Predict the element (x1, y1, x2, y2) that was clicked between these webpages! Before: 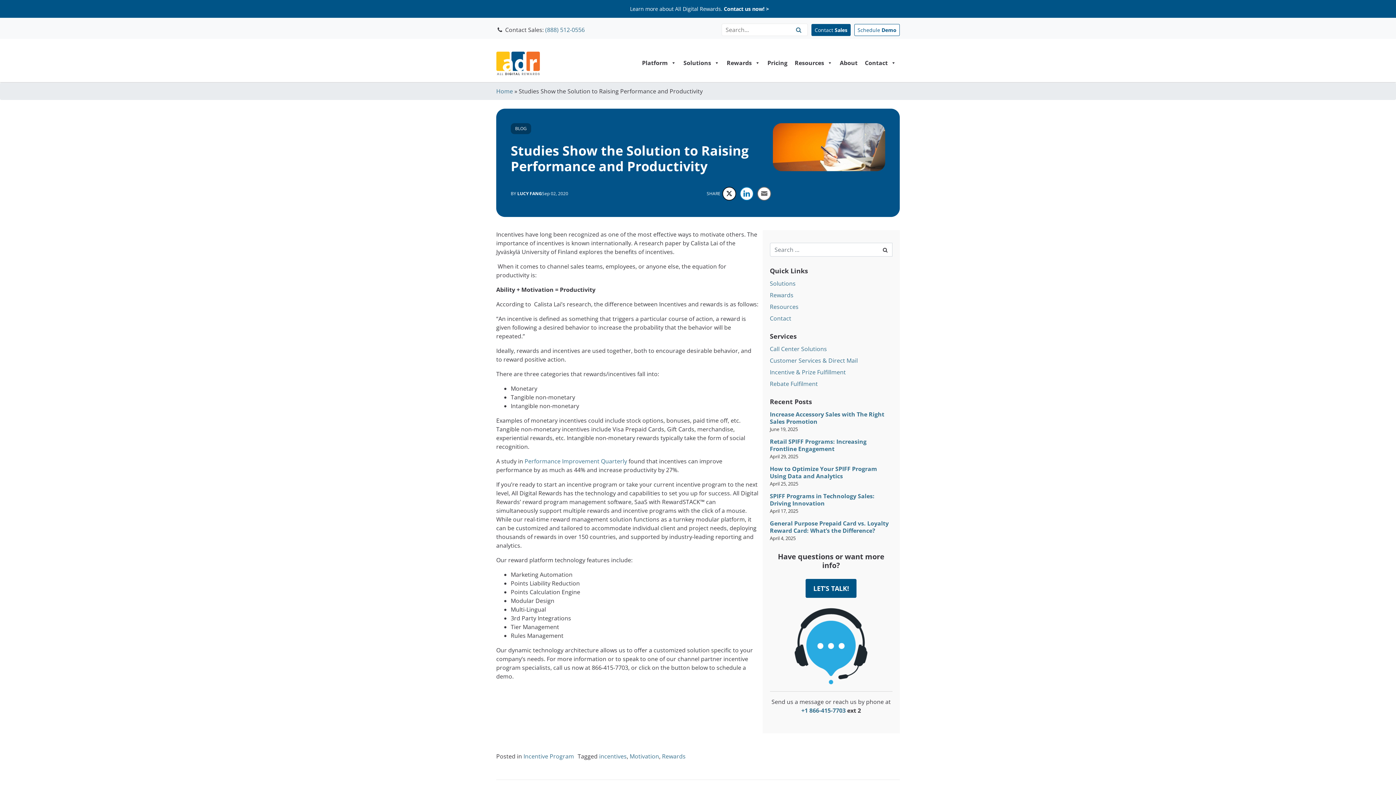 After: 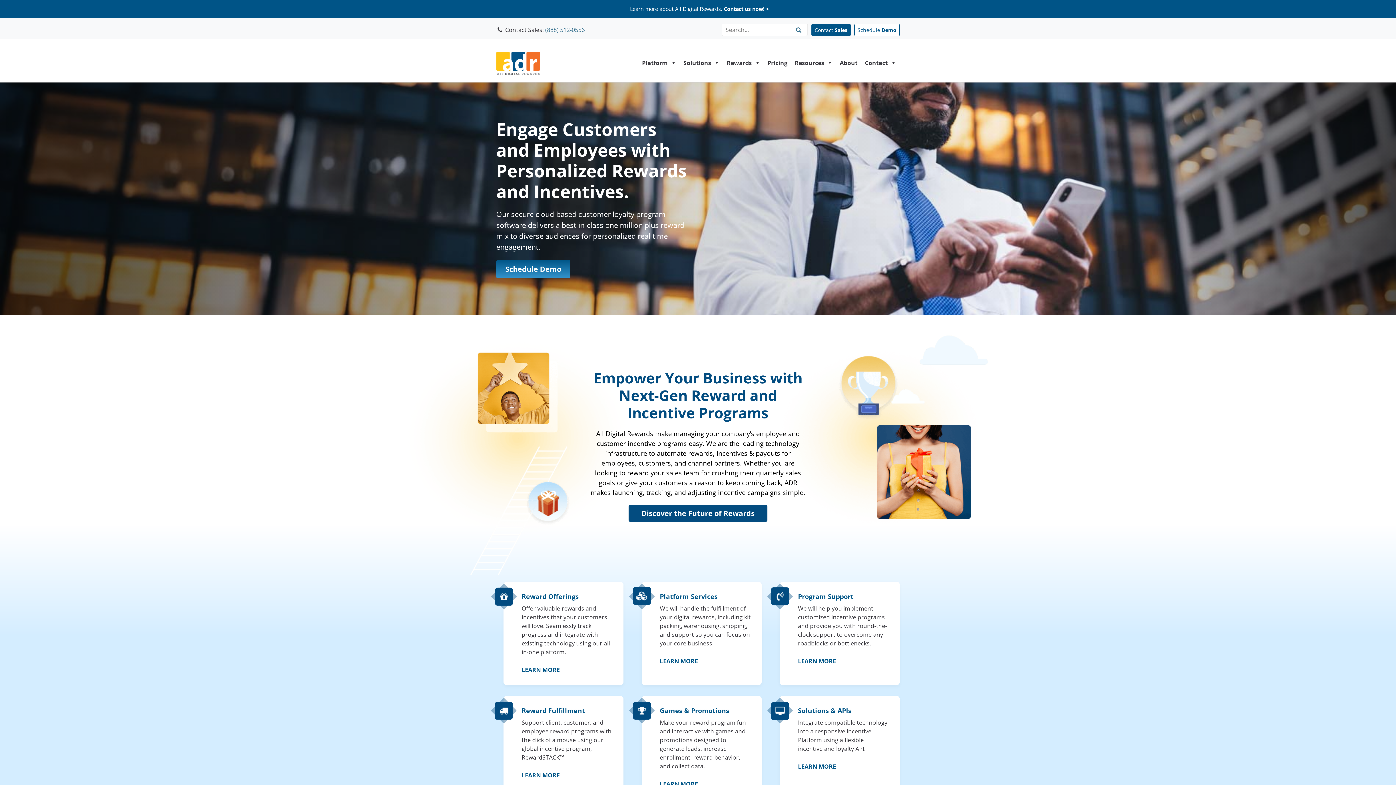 Action: bbox: (496, 51, 540, 75)